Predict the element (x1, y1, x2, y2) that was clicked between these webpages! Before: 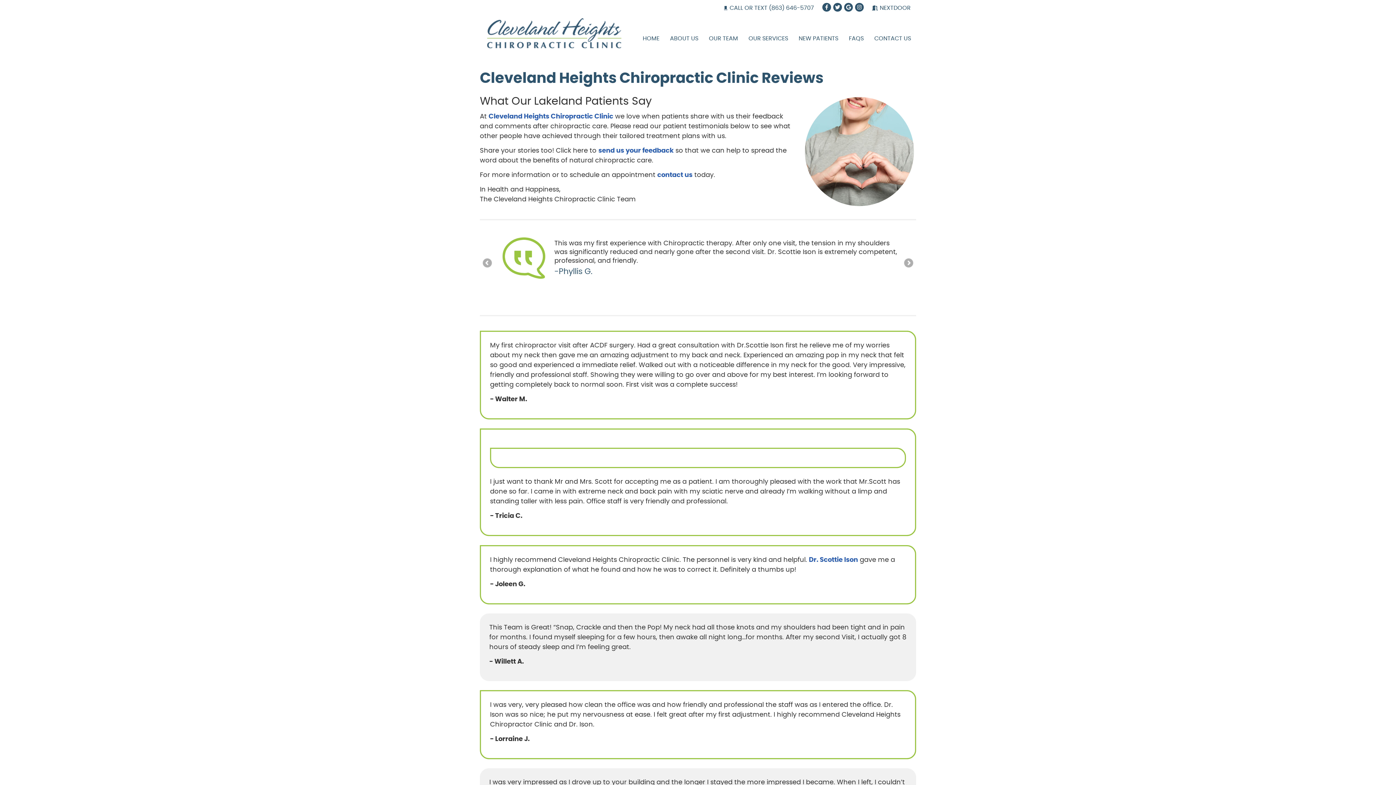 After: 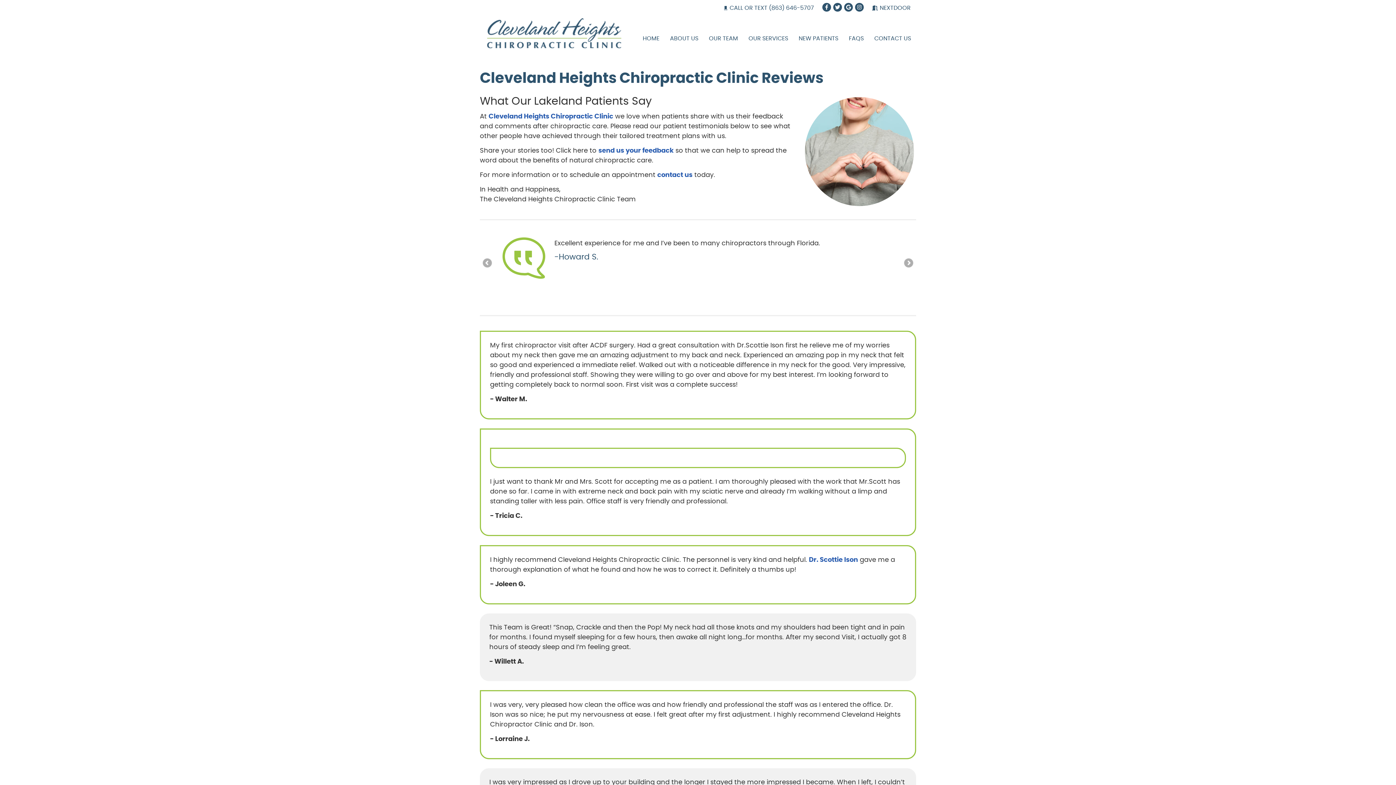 Action: label: Facebook Social Button bbox: (822, 2, 831, 11)